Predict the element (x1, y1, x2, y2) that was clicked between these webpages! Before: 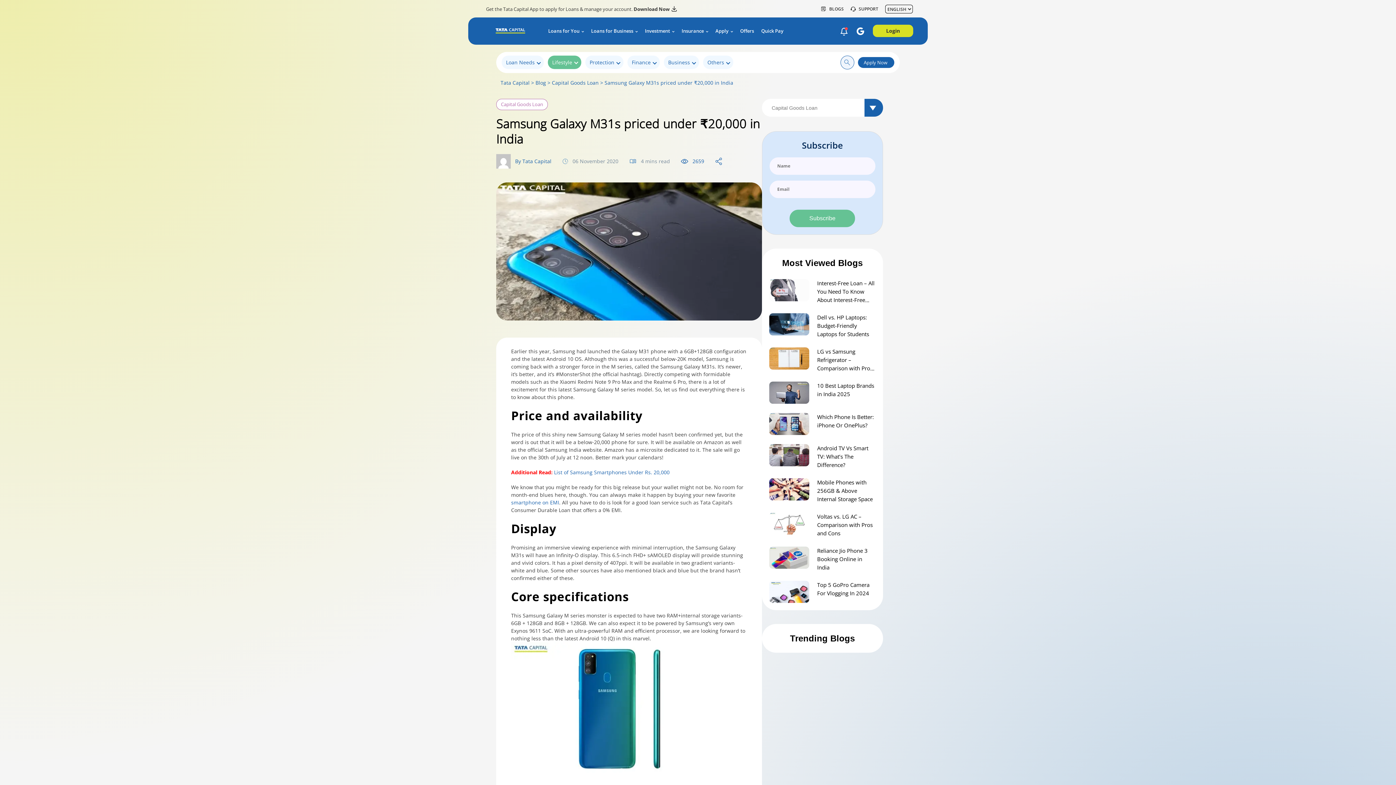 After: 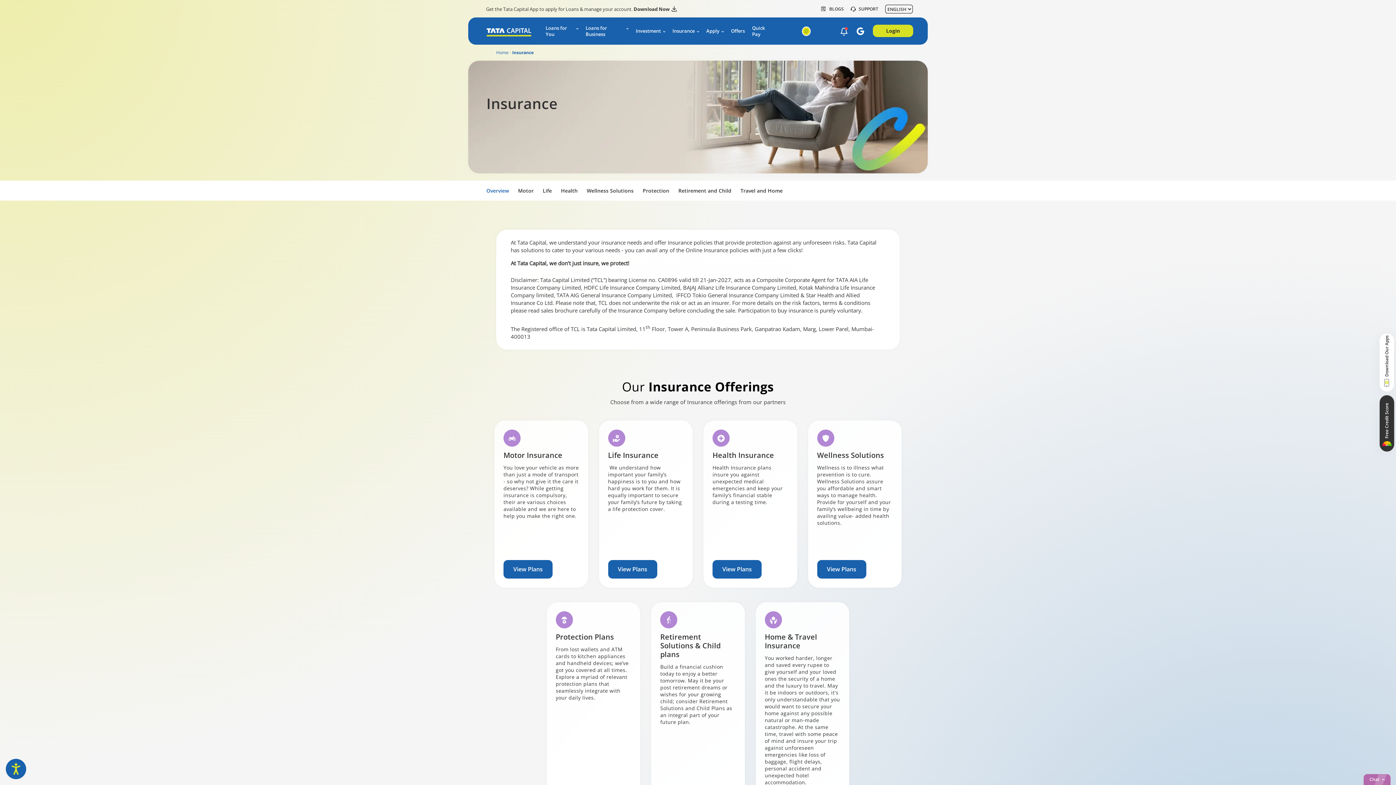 Action: bbox: (681, 28, 708, 45) label: Insurance